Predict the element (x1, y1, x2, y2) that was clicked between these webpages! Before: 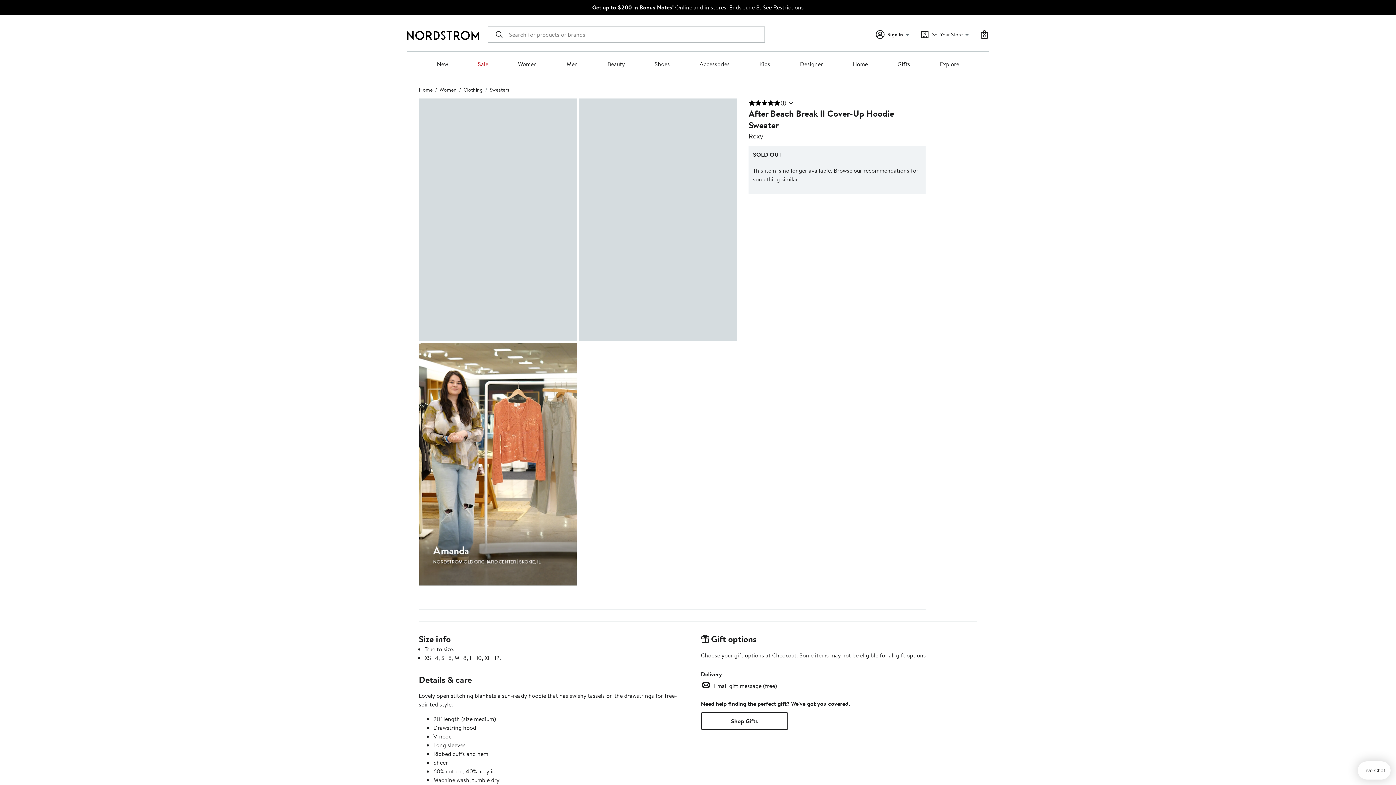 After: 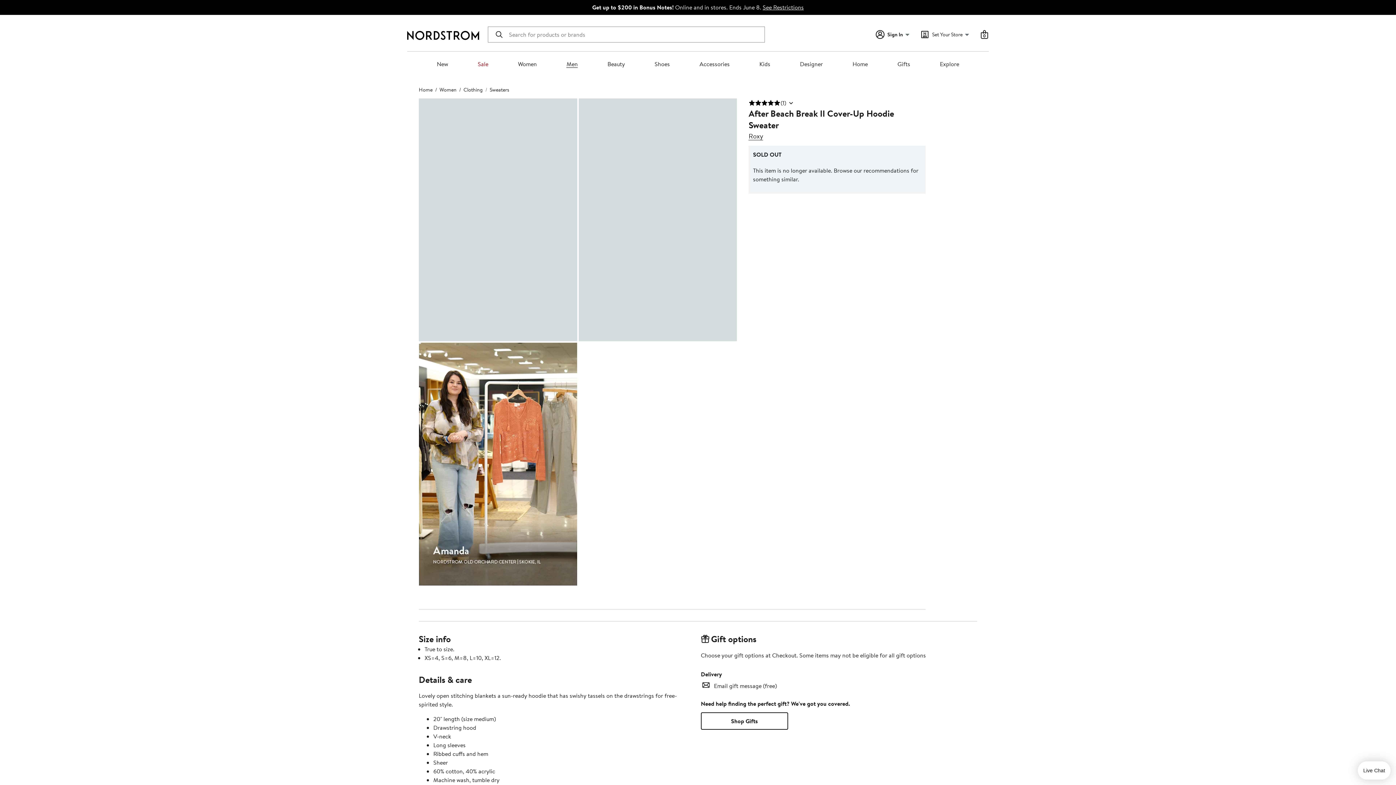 Action: label: Men bbox: (566, 60, 577, 68)